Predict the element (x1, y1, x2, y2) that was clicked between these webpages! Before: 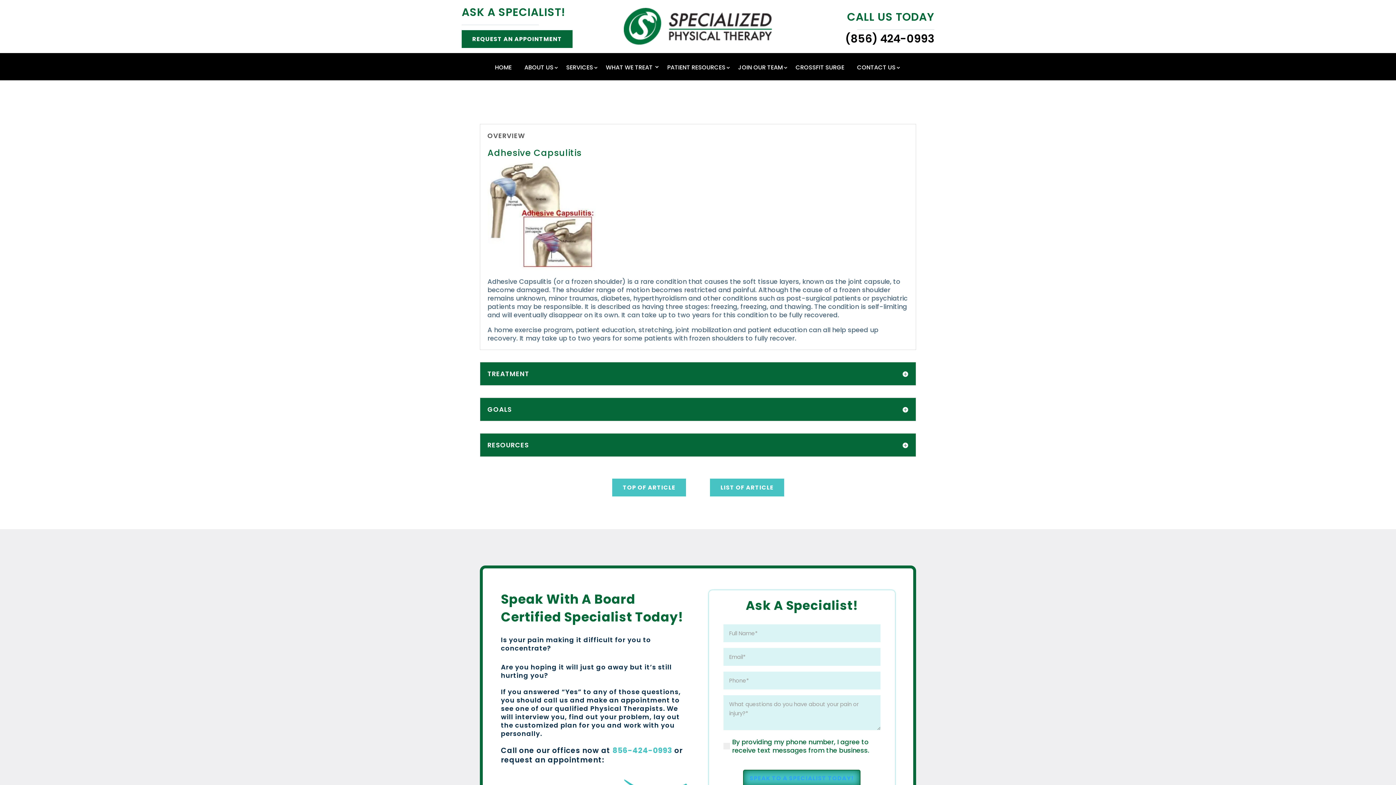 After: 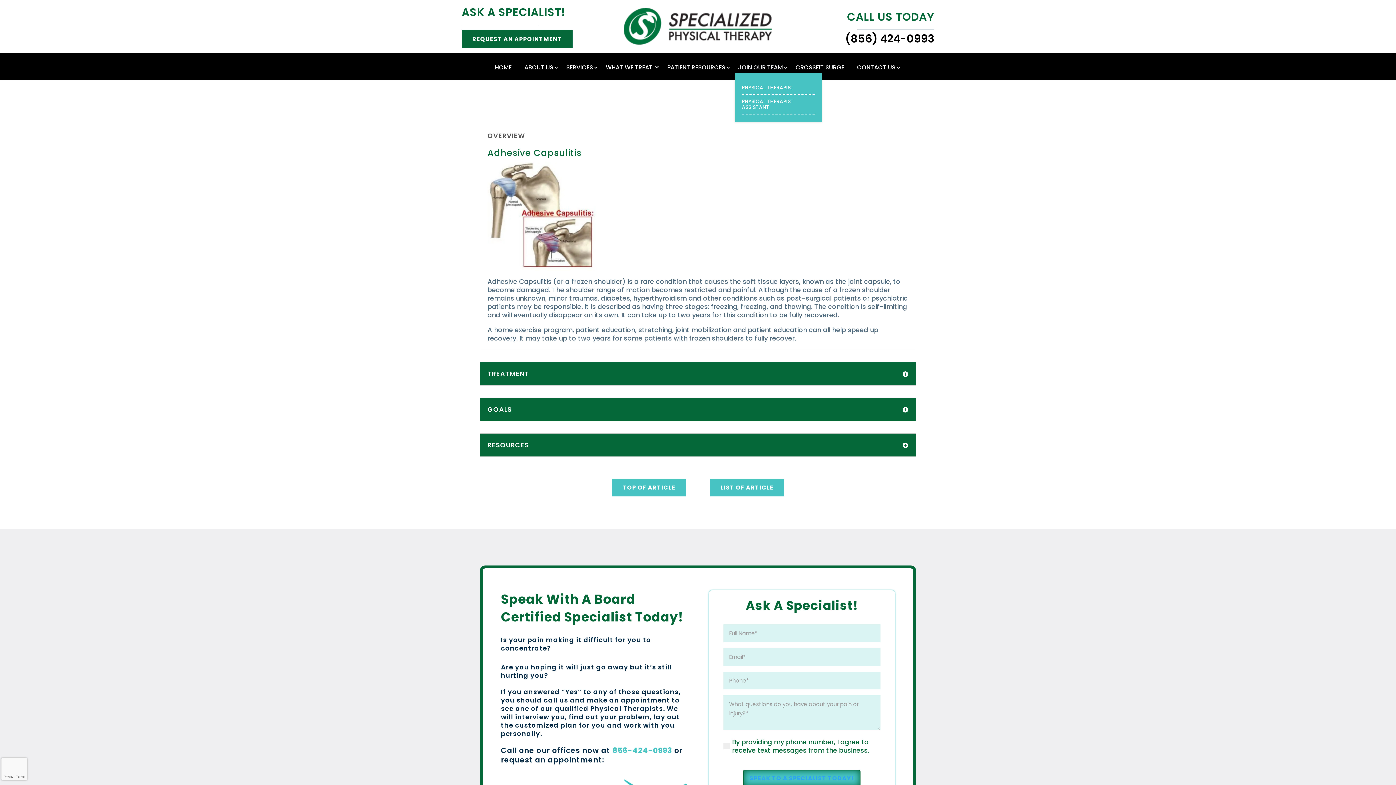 Action: label: JOIN OUR TEAM bbox: (738, 65, 788, 73)